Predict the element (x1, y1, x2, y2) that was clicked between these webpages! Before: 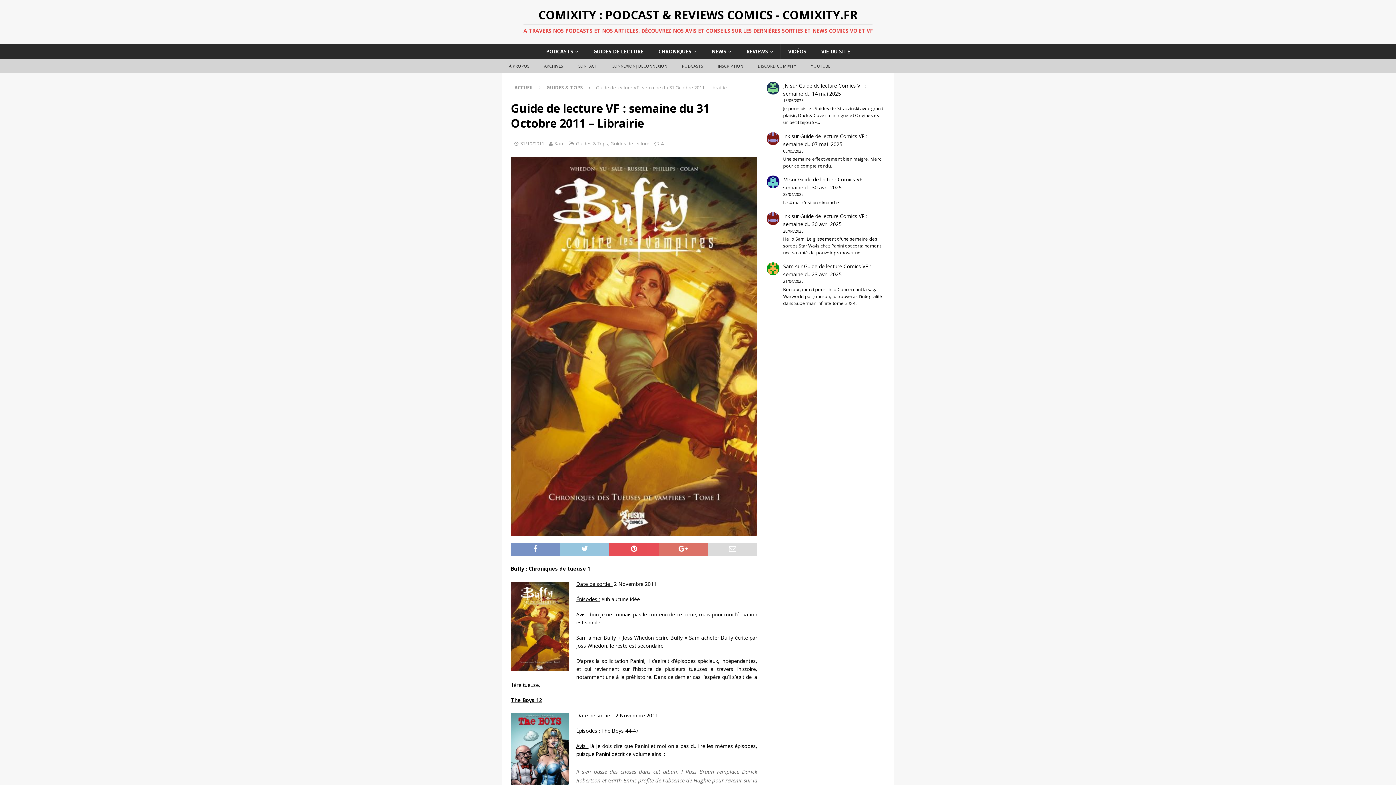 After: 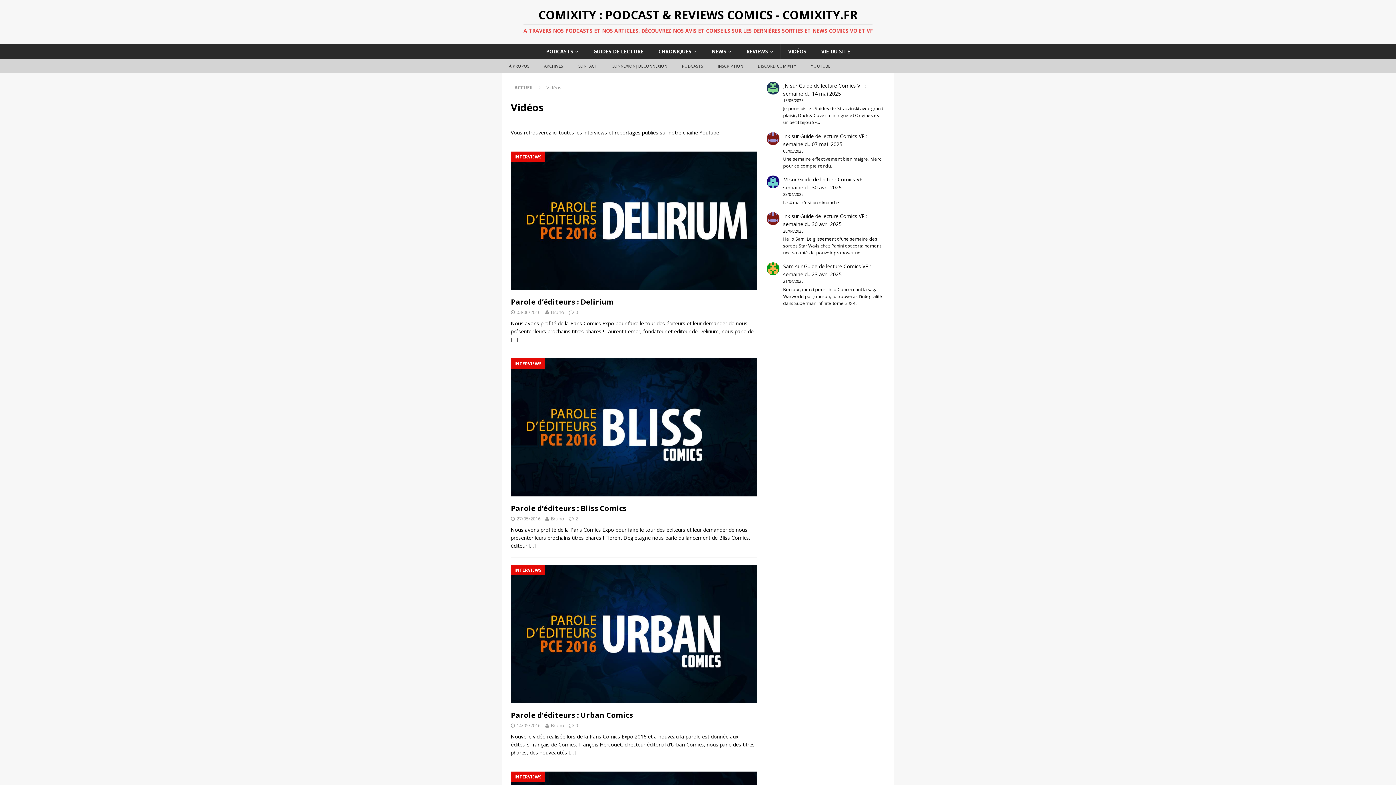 Action: bbox: (780, 44, 813, 59) label: VIDÉOS